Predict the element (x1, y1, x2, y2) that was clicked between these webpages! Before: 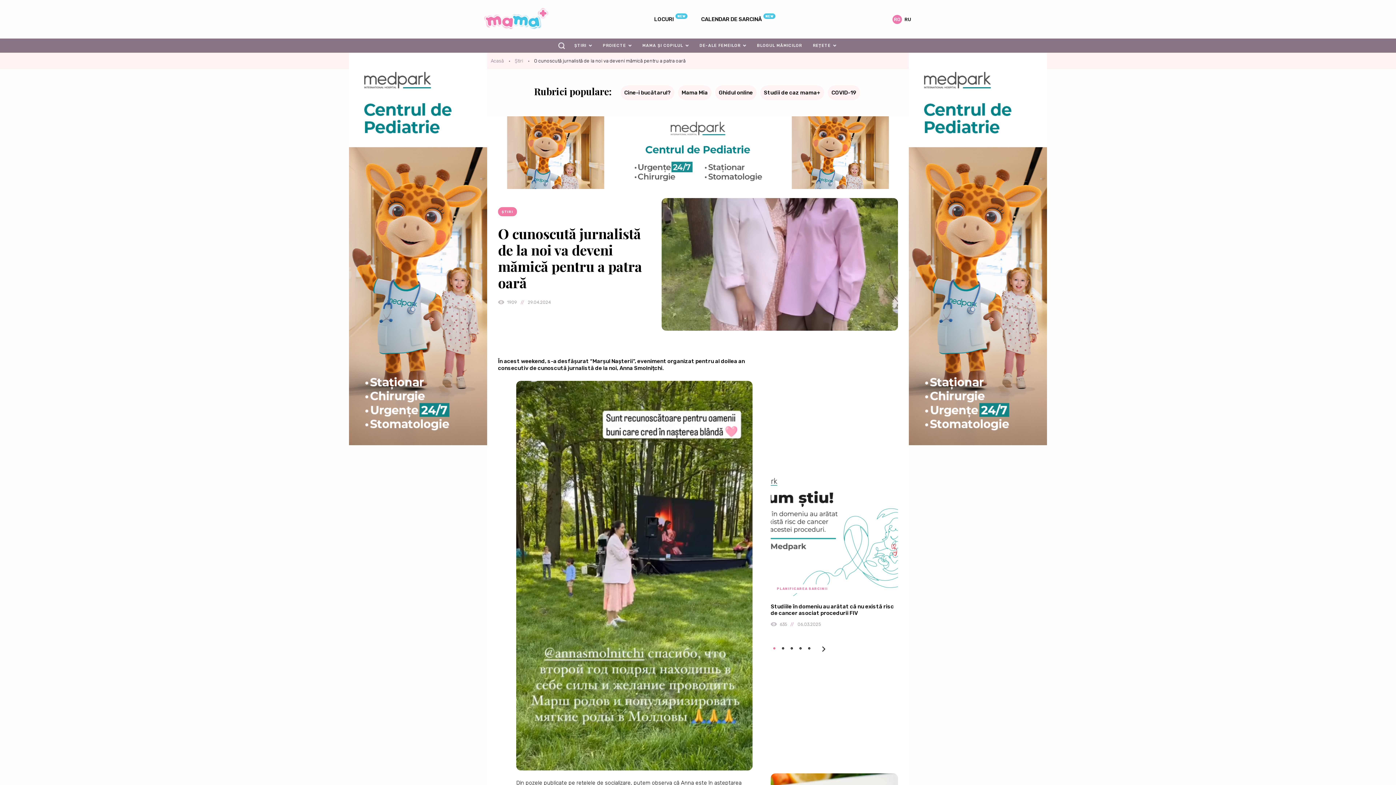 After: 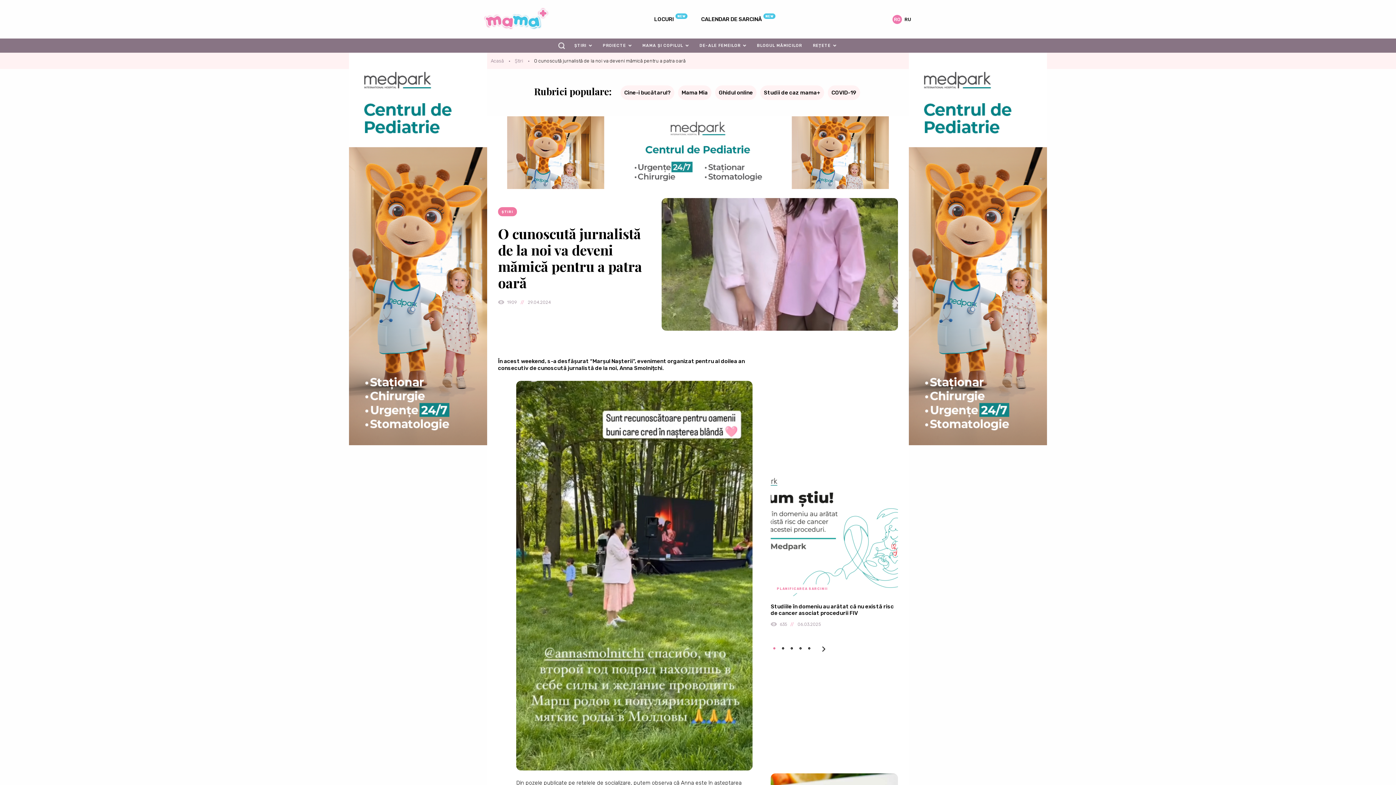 Action: bbox: (0, 52, 487, 445)